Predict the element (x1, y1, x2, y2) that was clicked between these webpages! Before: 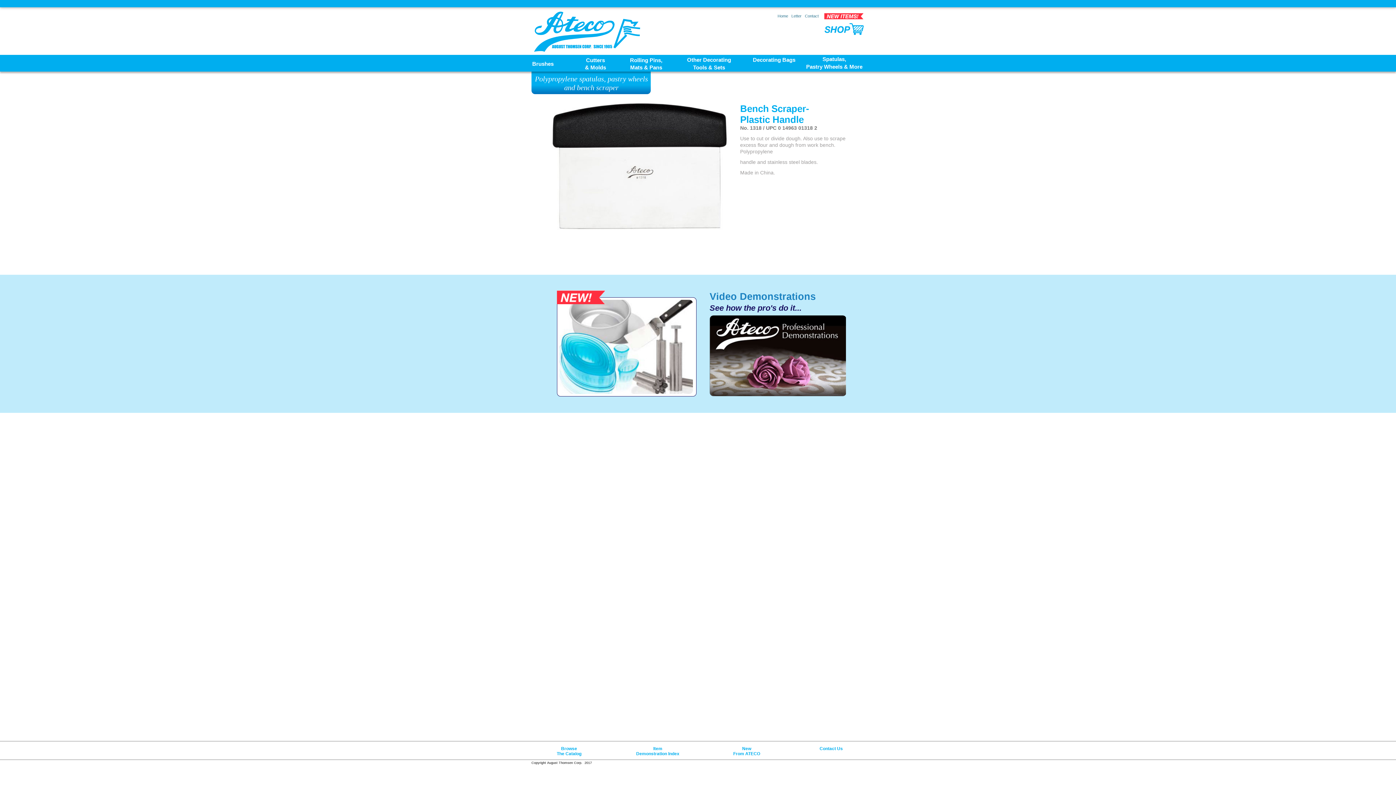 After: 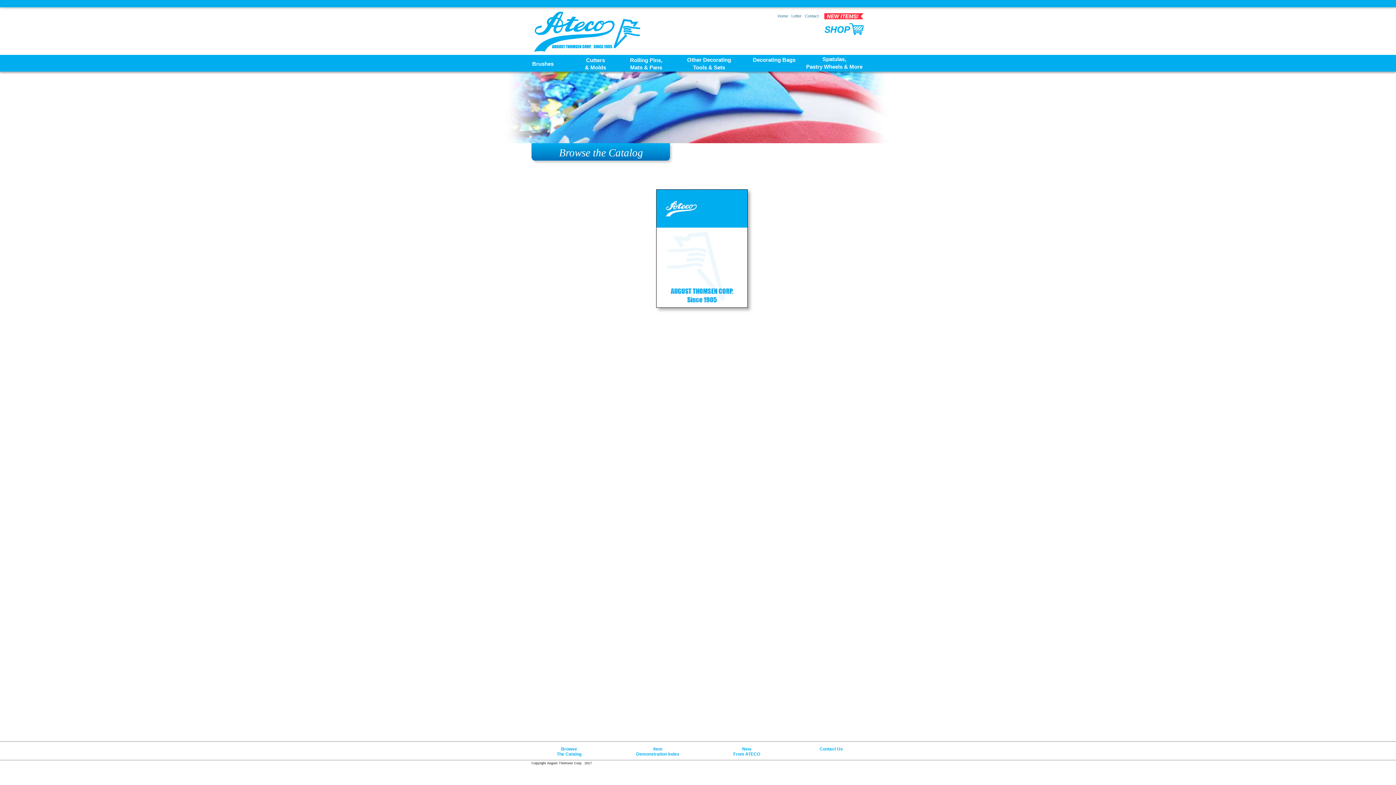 Action: bbox: (555, 746, 583, 757) label: Browse
The Catalog